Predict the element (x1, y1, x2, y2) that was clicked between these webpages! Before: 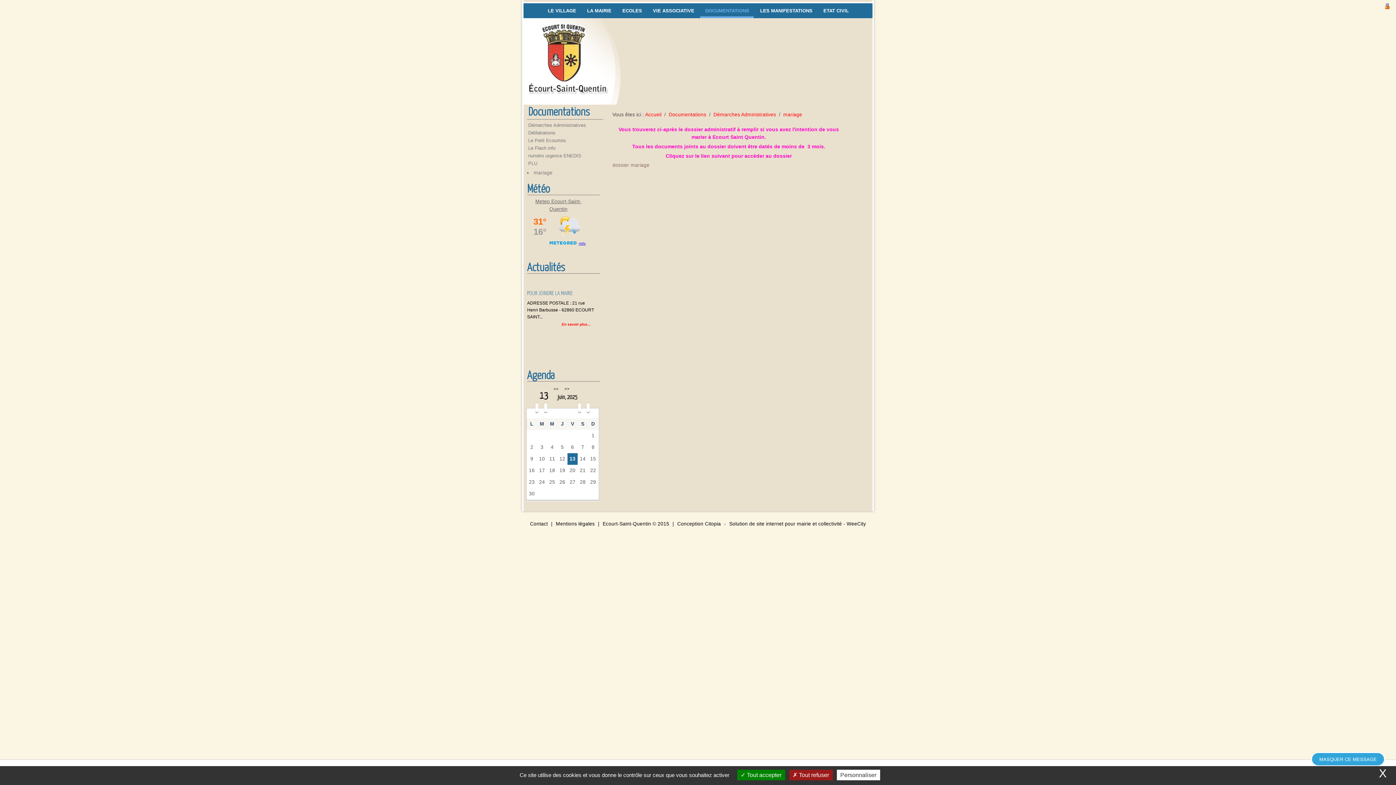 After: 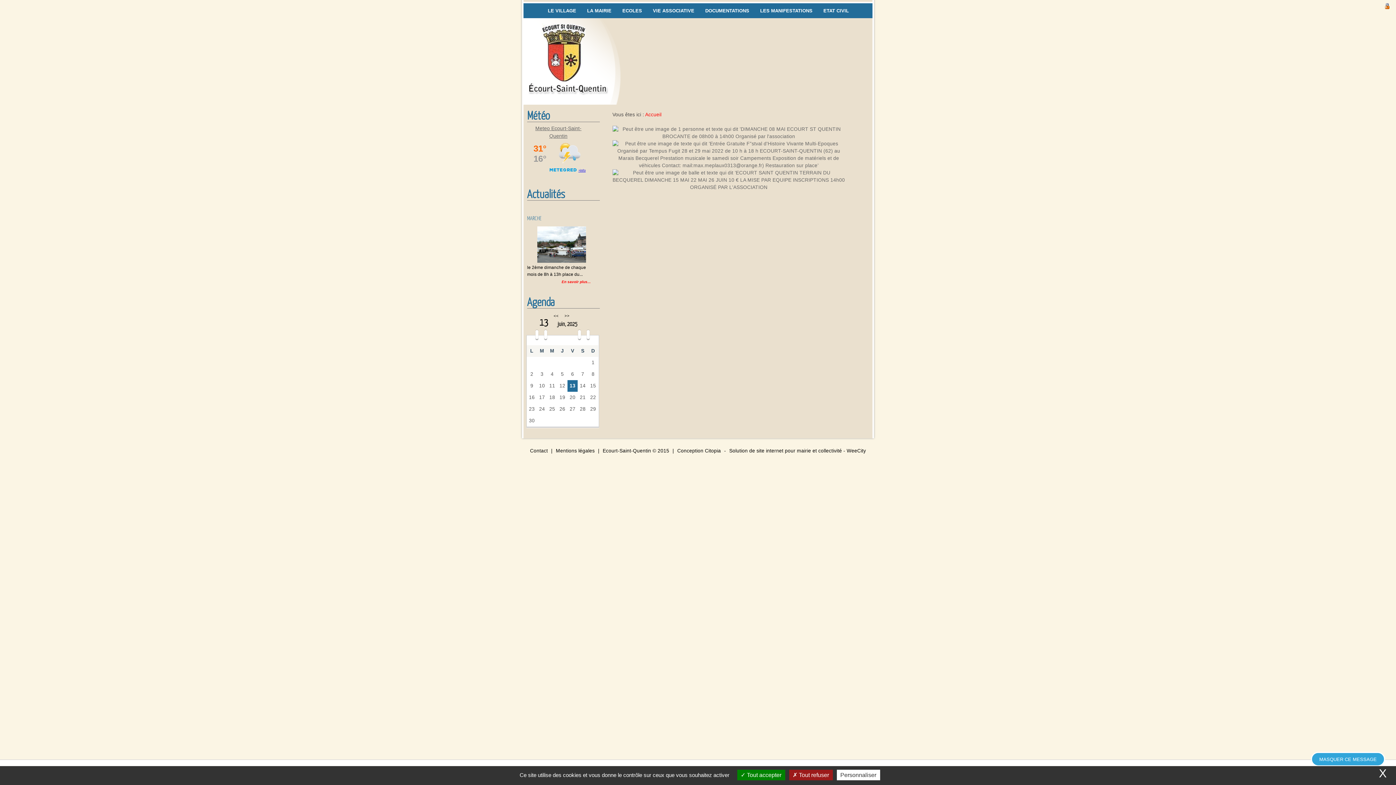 Action: bbox: (645, 112, 661, 117) label: Accueil